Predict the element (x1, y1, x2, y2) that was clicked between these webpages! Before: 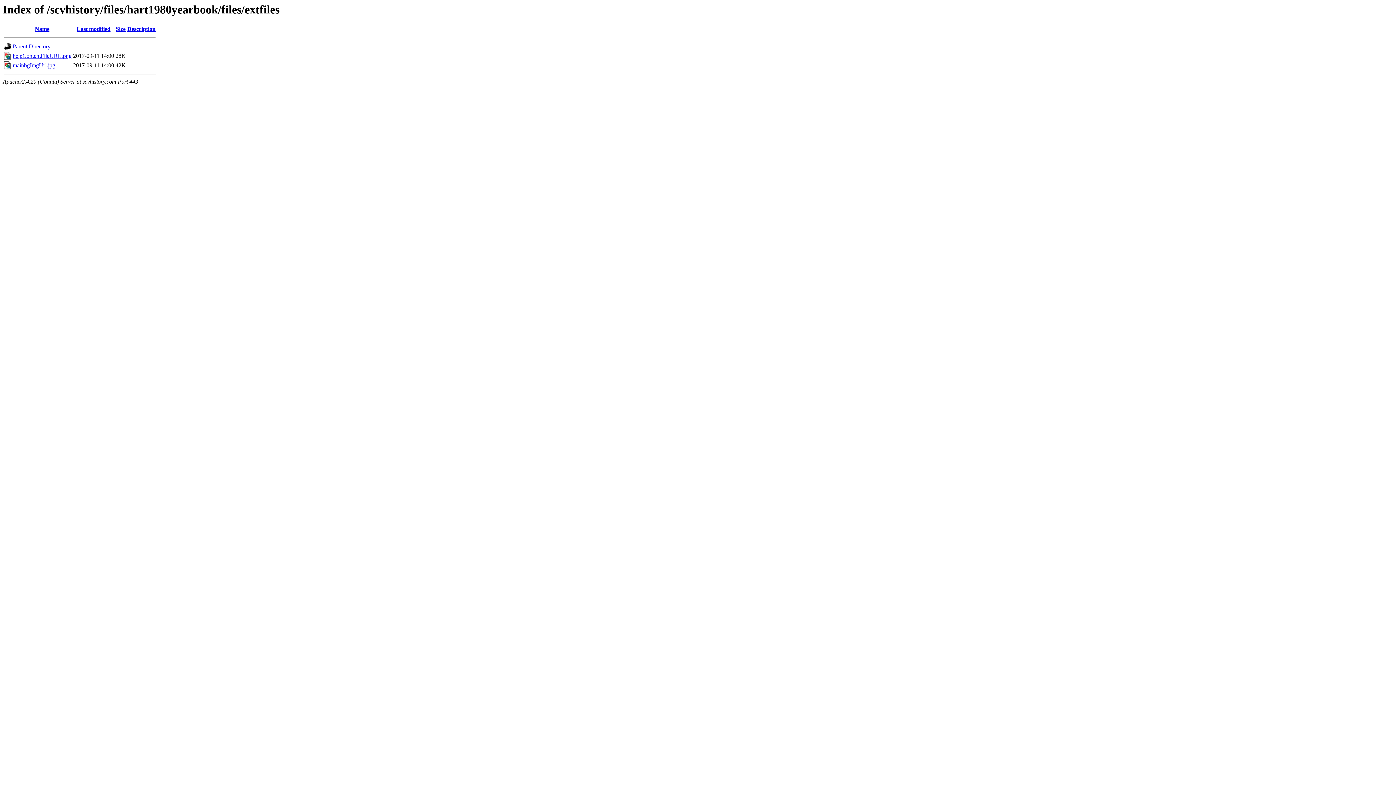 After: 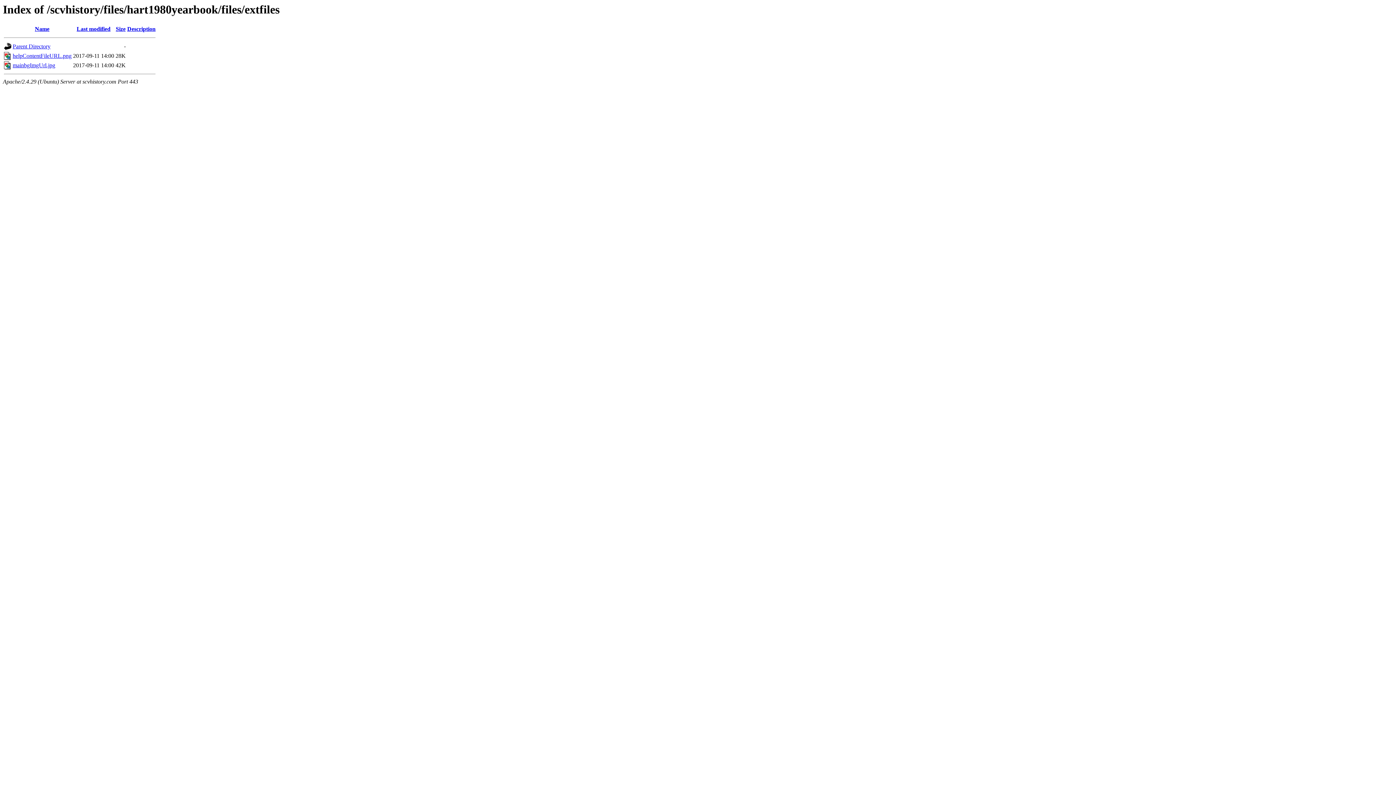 Action: label: Last modified bbox: (76, 25, 110, 32)